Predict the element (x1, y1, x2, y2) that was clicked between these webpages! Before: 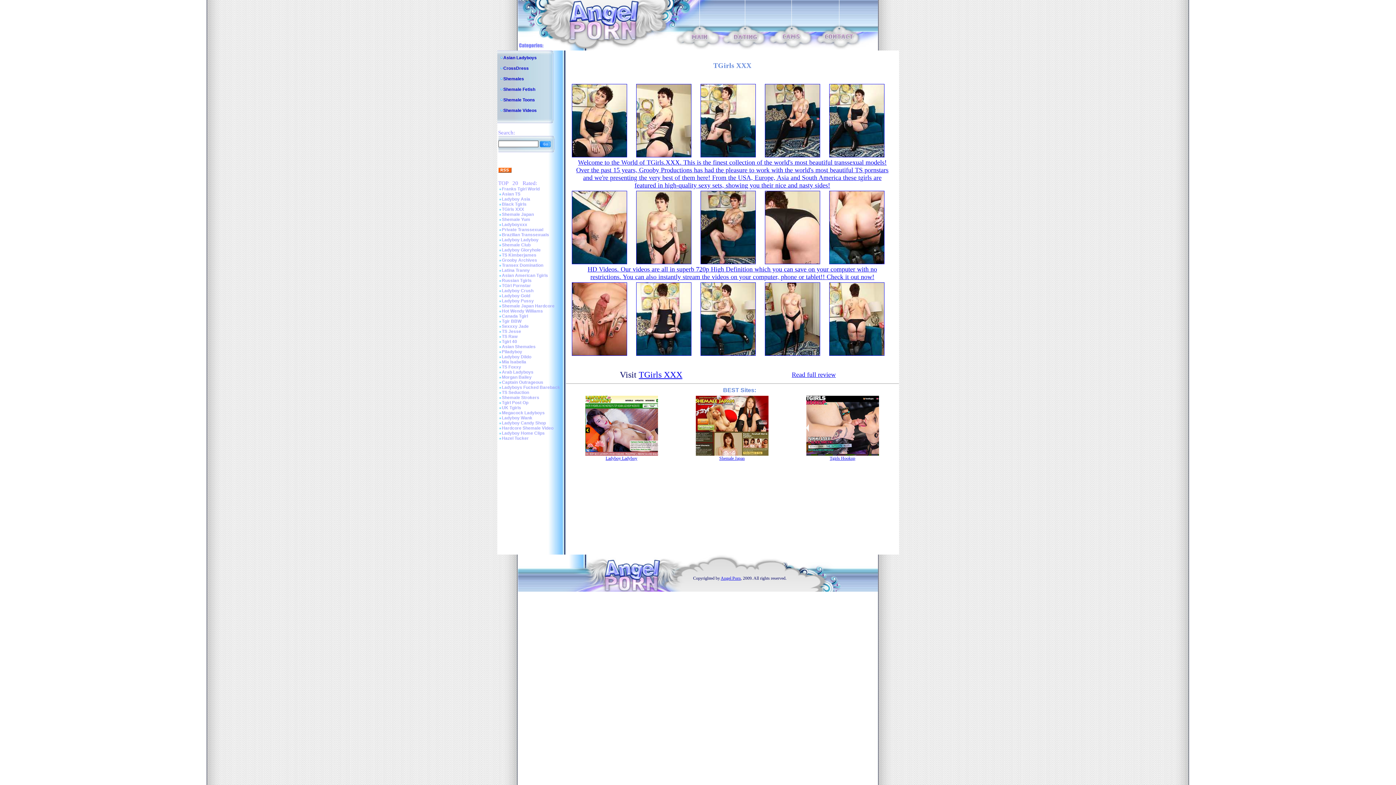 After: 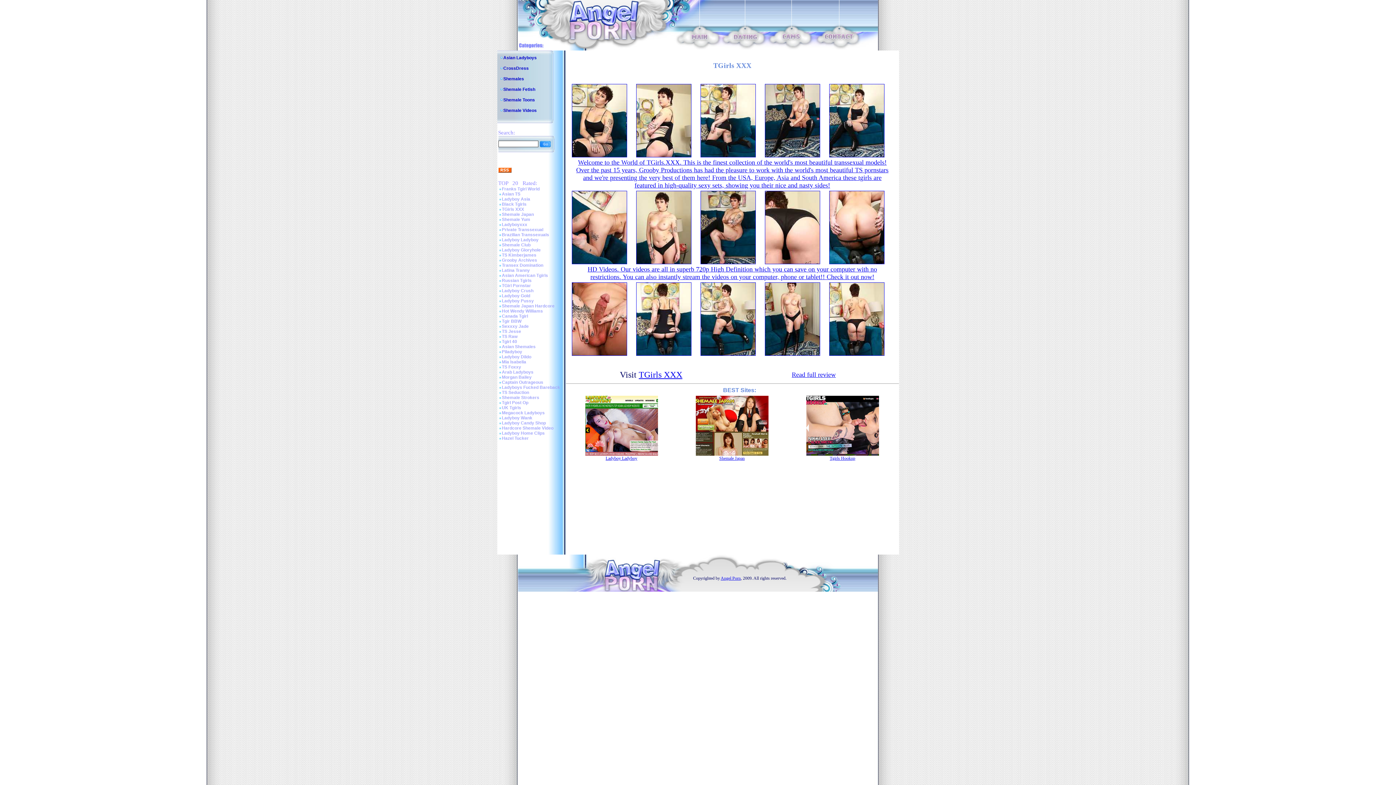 Action: bbox: (636, 153, 691, 158)